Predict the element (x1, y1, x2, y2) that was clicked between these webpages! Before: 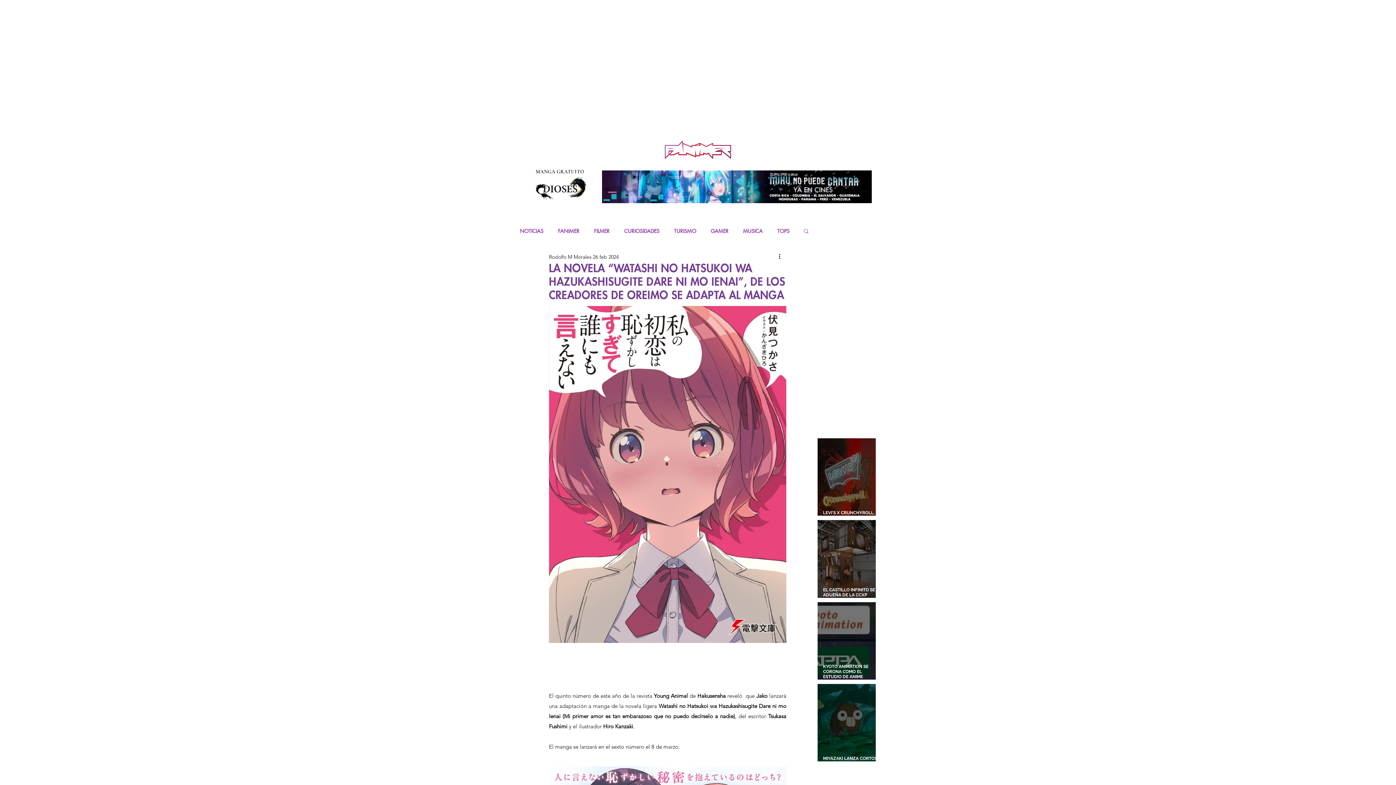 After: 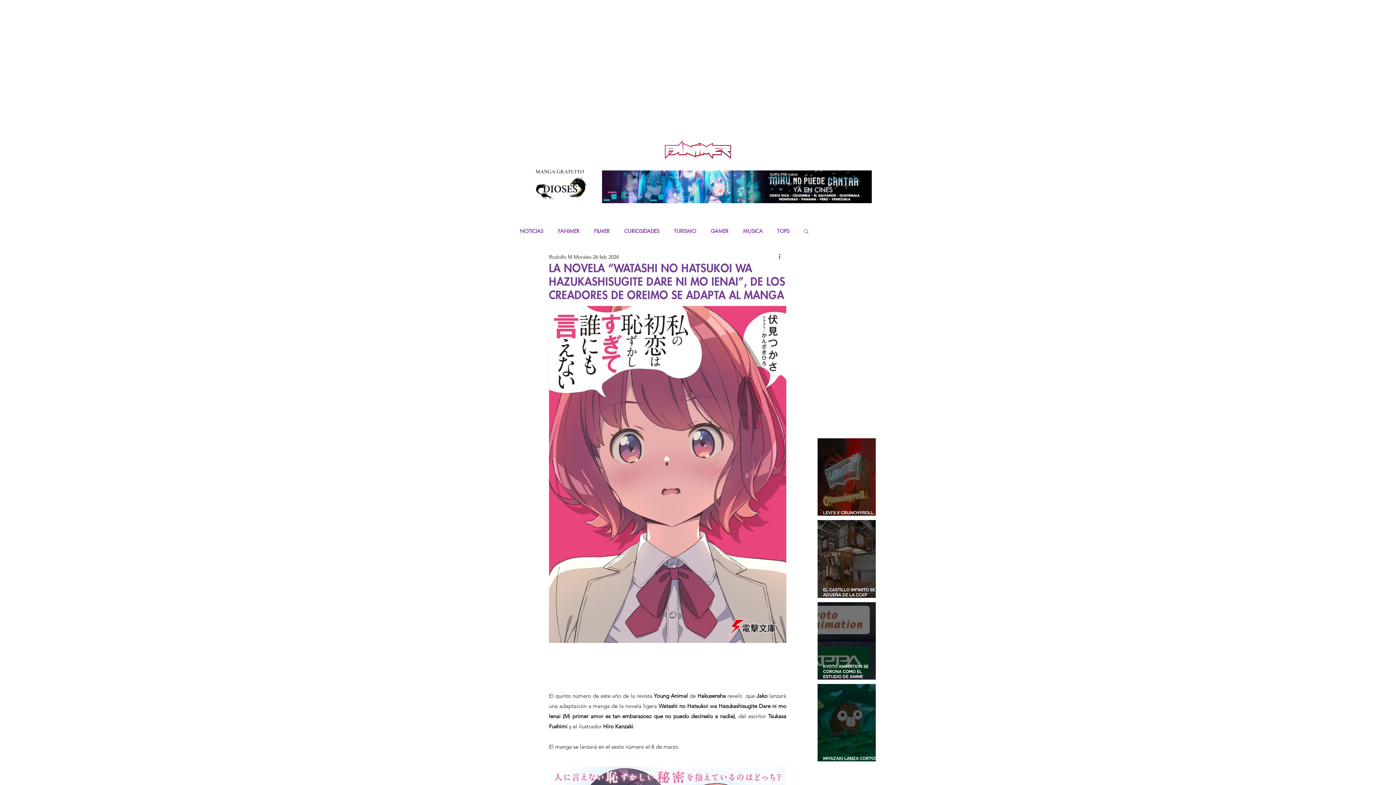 Action: label: Buscar bbox: (802, 228, 809, 233)